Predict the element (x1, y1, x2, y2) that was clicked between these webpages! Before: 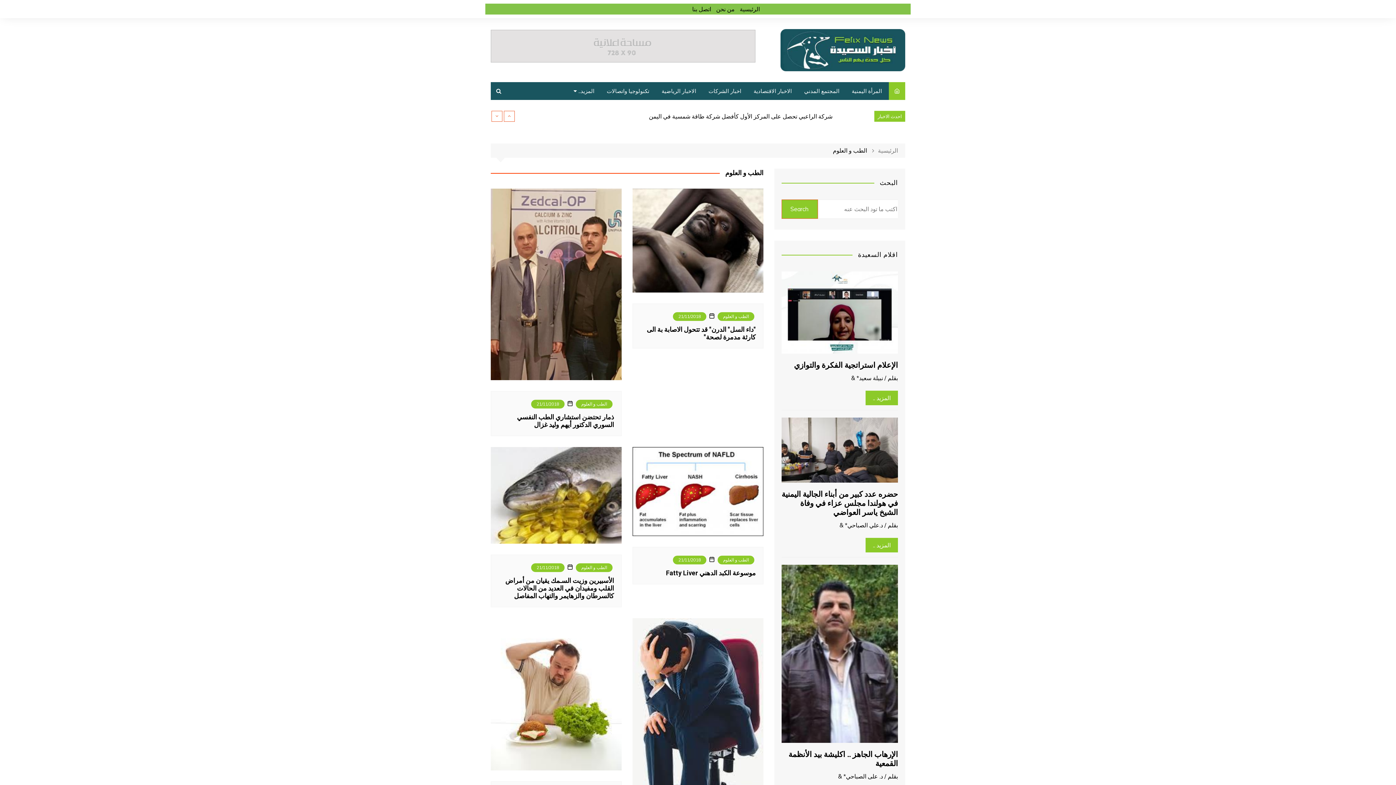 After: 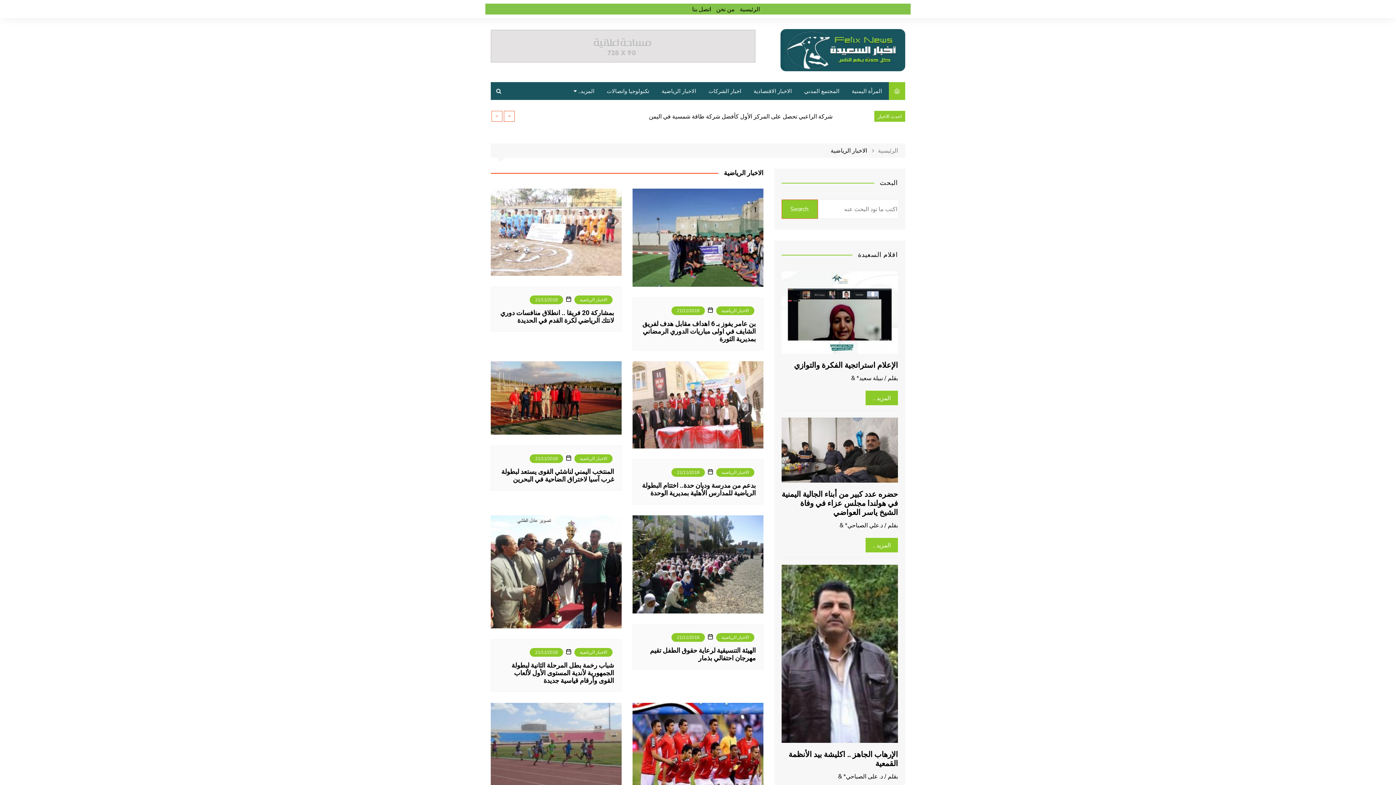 Action: label: الاخبار الرياضية bbox: (656, 82, 701, 99)